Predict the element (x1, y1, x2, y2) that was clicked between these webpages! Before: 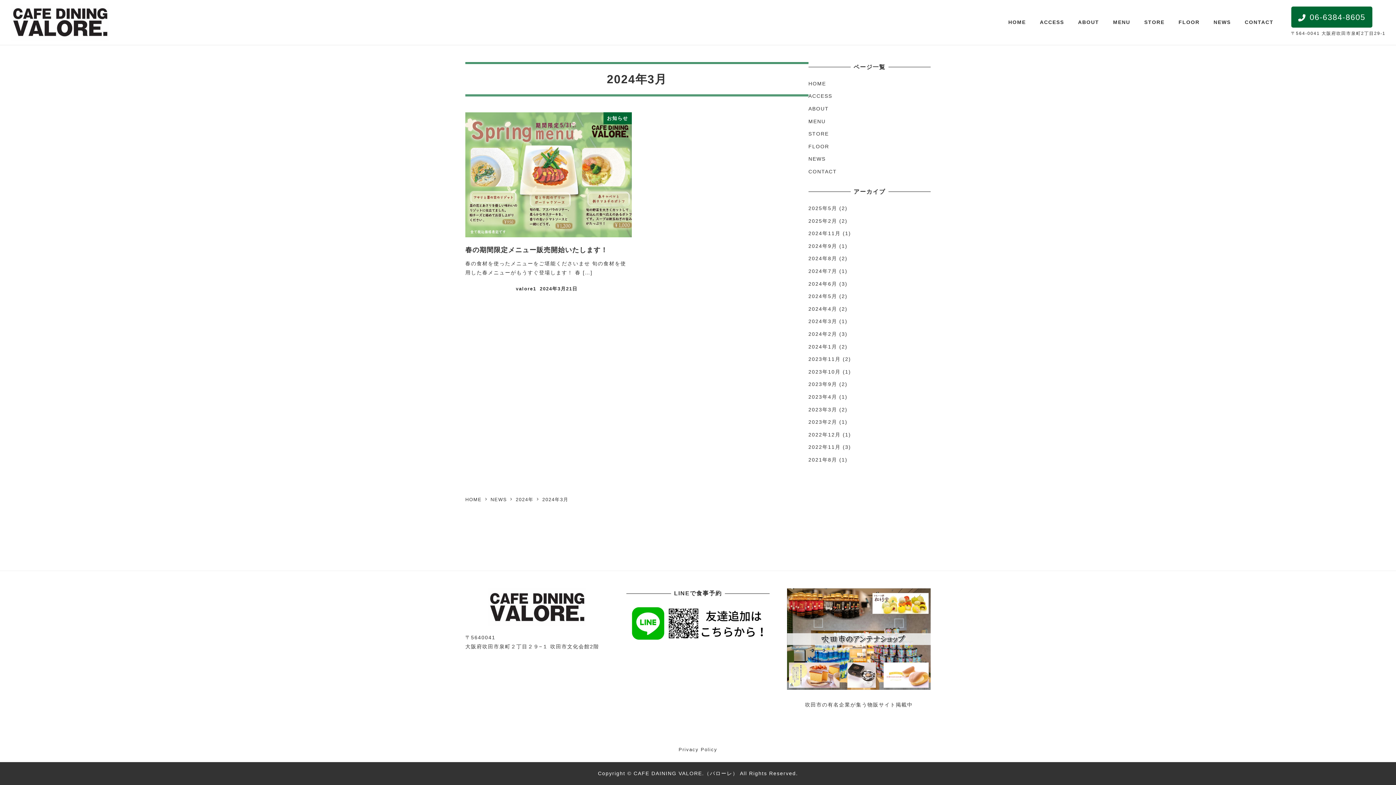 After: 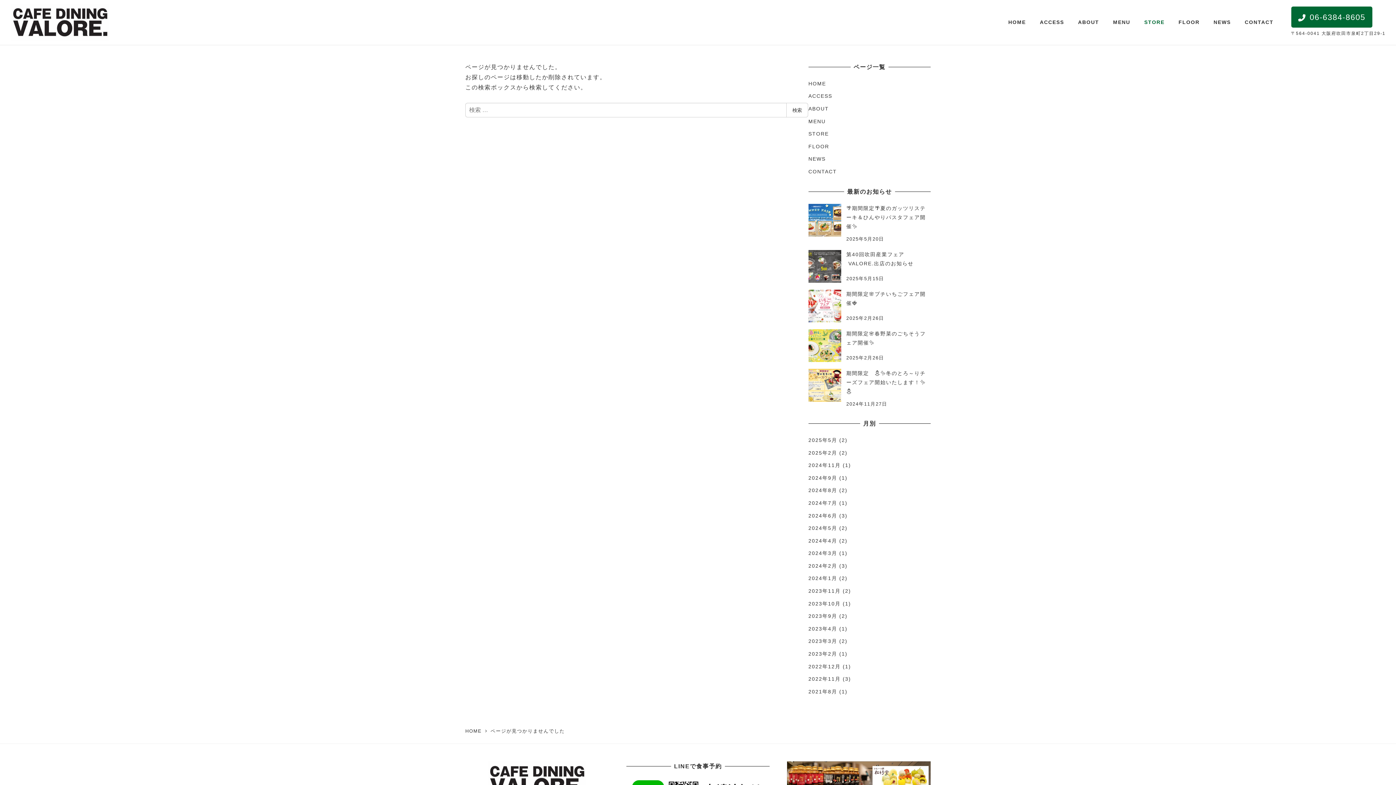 Action: label: STORE bbox: (808, 131, 829, 136)